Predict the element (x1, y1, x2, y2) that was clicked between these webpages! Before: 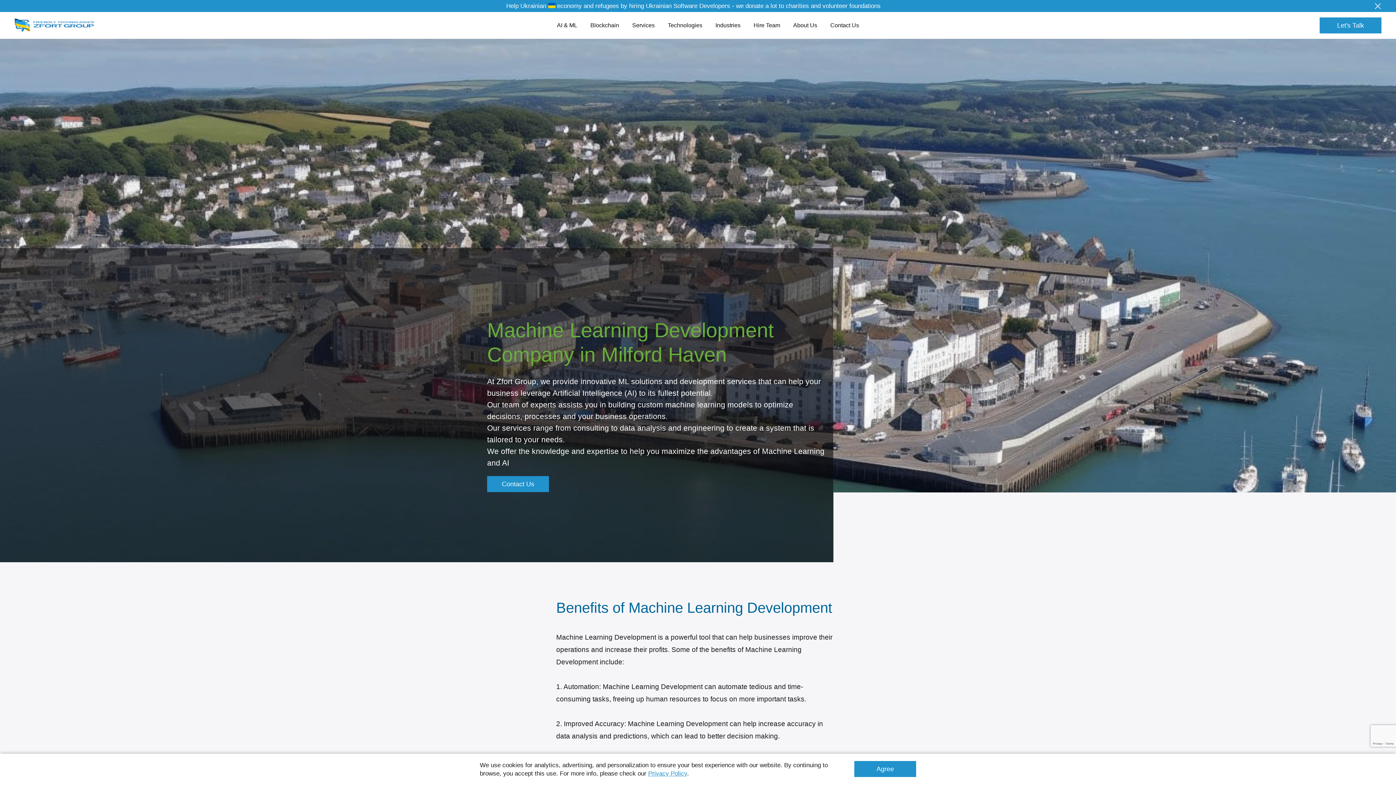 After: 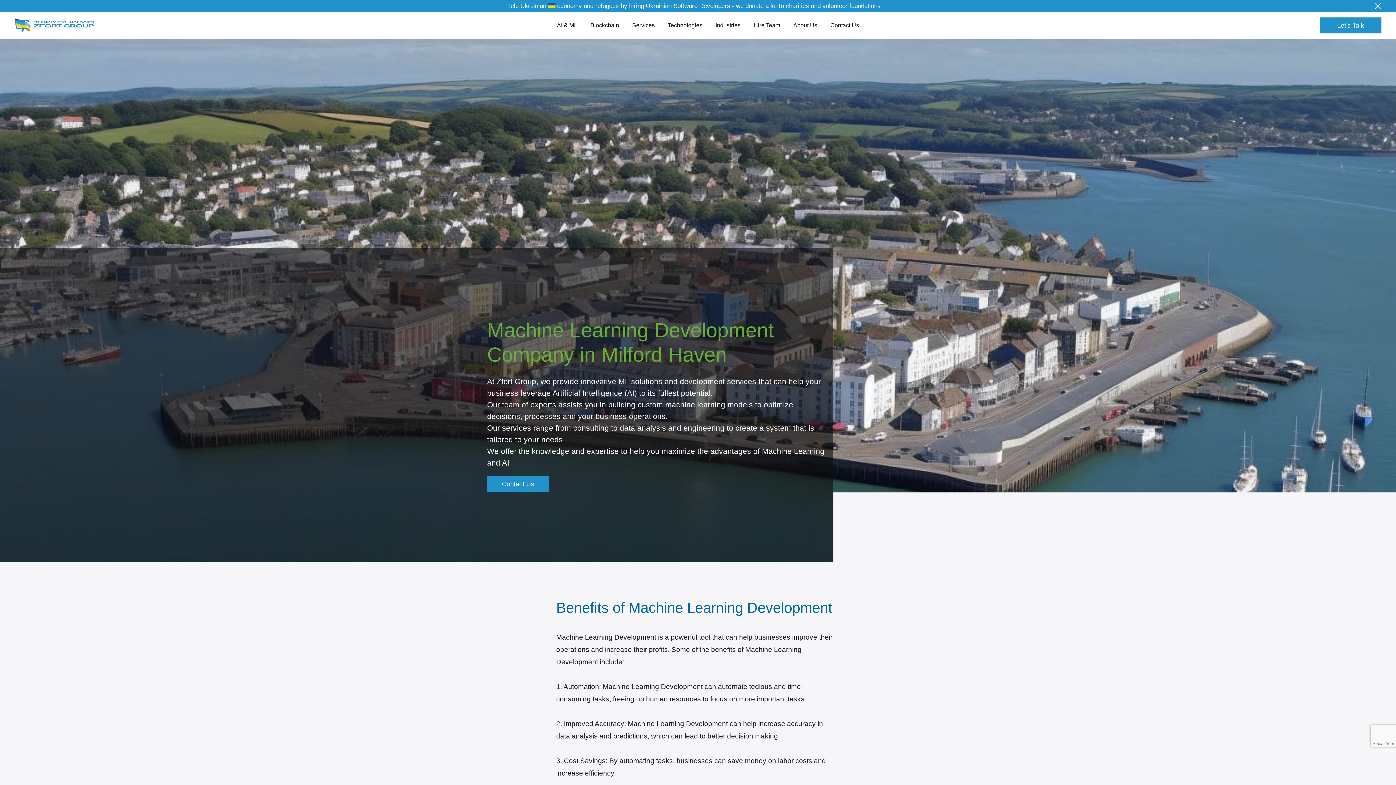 Action: bbox: (854, 761, 916, 777) label: Agree